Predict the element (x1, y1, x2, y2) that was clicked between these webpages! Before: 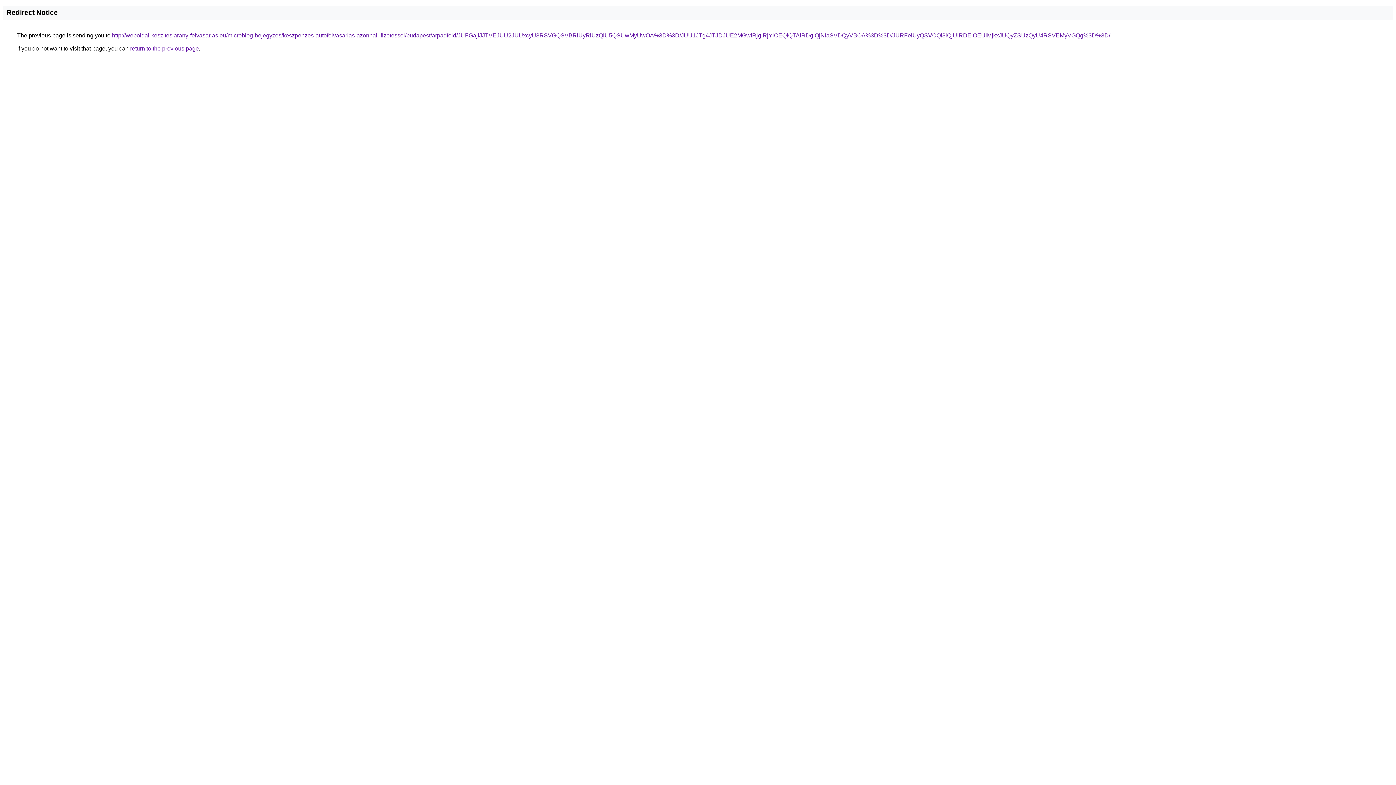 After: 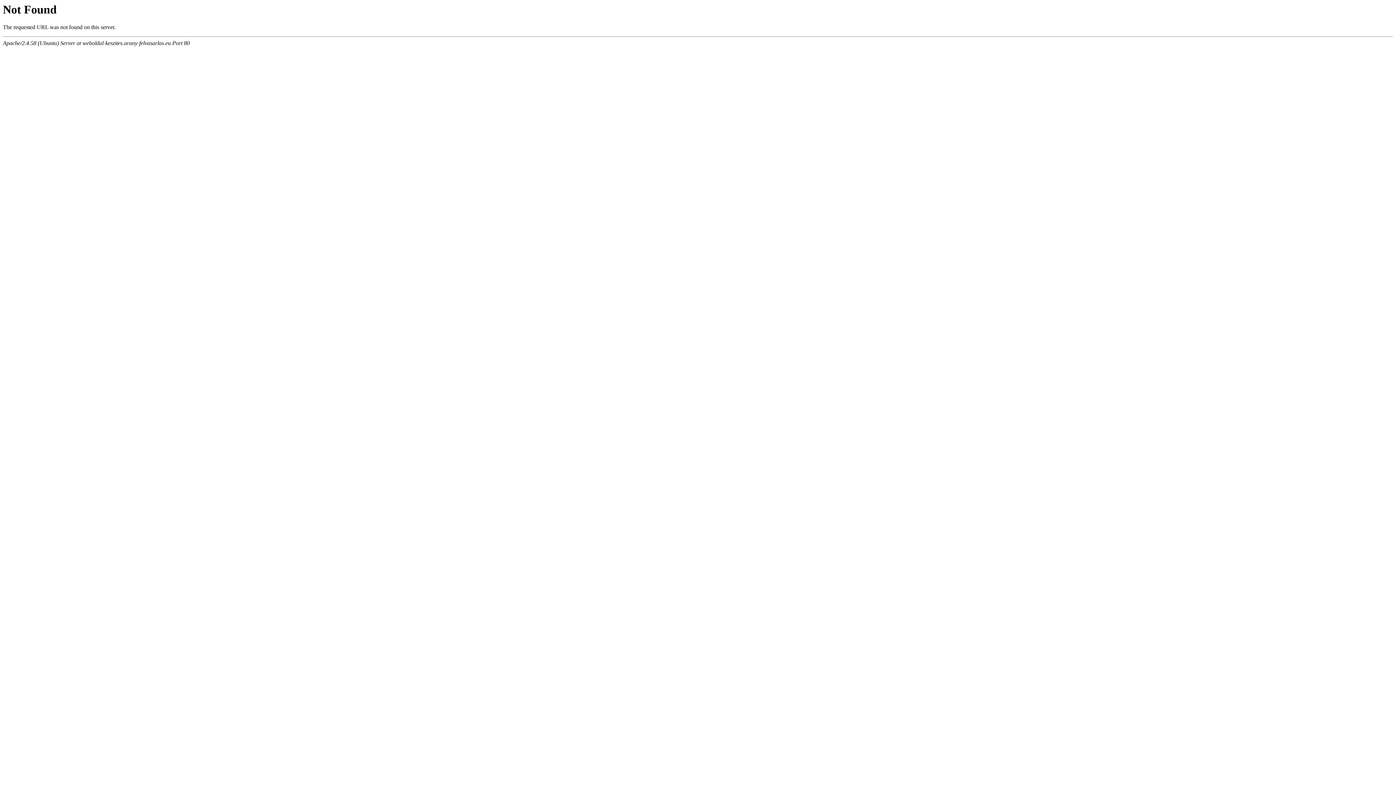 Action: bbox: (112, 32, 1110, 38) label: http://weboldal-keszites.arany-felvasarlas.eu/microblog-bejegyzes/keszpenzes-autofelvasarlas-azonnali-fizetessel/budapest/arpadfold/JUFGajlJJTVEJUU2JUUxcyU3RSVGQSVBRiUyRiUzQiU5QSUwMyUwOA%3D%3D/JUU1JTg4JTJDJUE2MGwlRjglRjYlOEQlQTAlRDglQjNIaSVDQyVBOA%3D%3D/JURFeiUyQSVCQl8lQjUlRDElOEUlMjkxJUQyZSUzQyU4RSVEMyVGQg%3D%3D/